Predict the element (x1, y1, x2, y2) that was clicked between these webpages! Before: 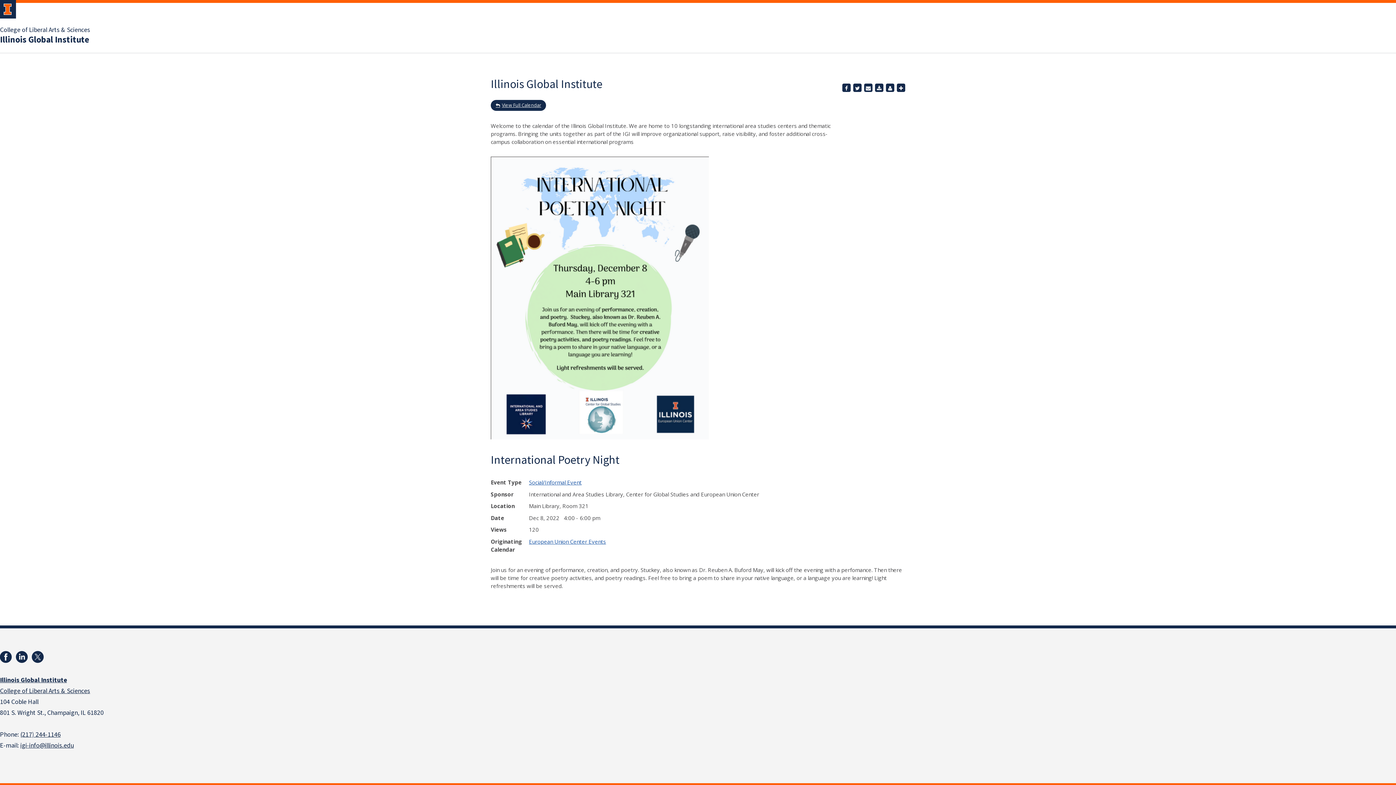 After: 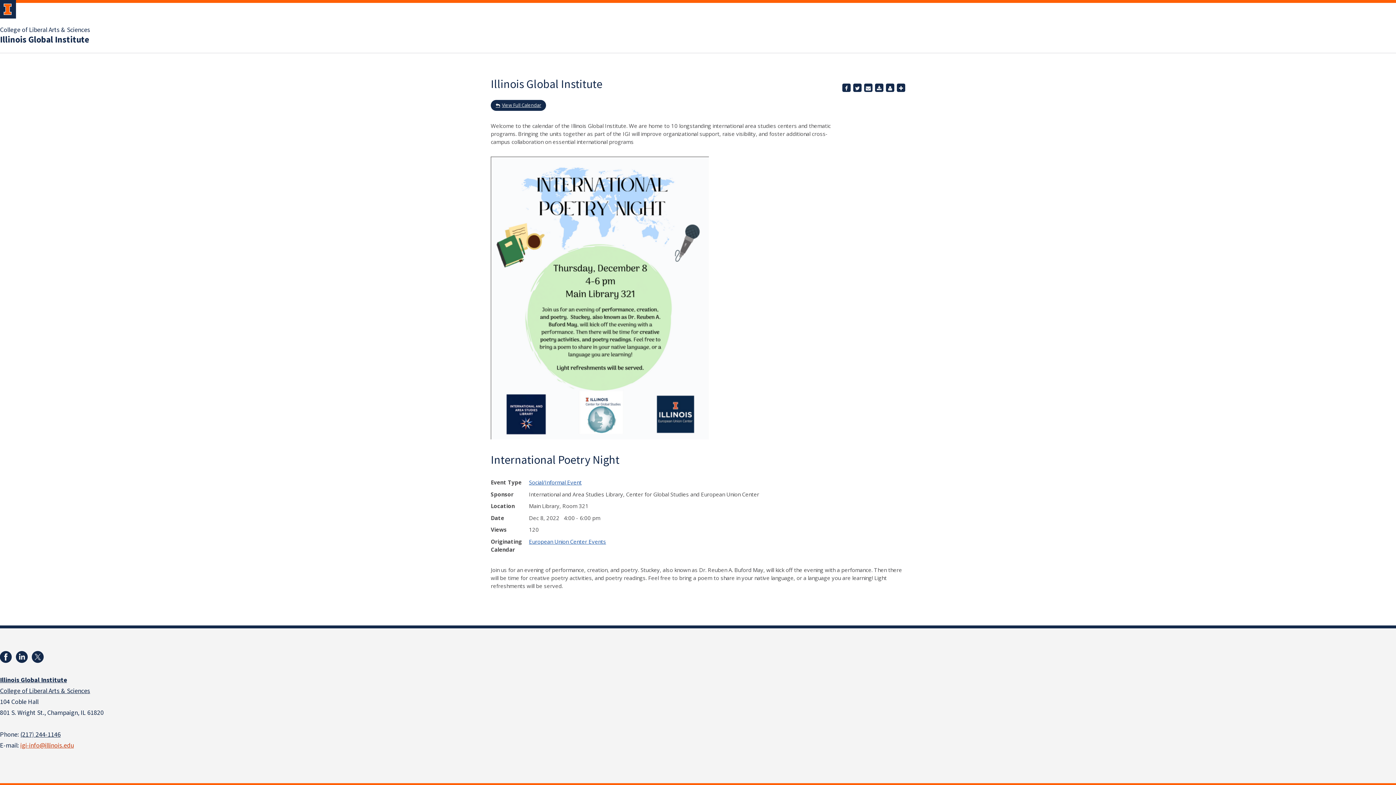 Action: label: igi-info@illinois.edu bbox: (20, 741, 73, 750)